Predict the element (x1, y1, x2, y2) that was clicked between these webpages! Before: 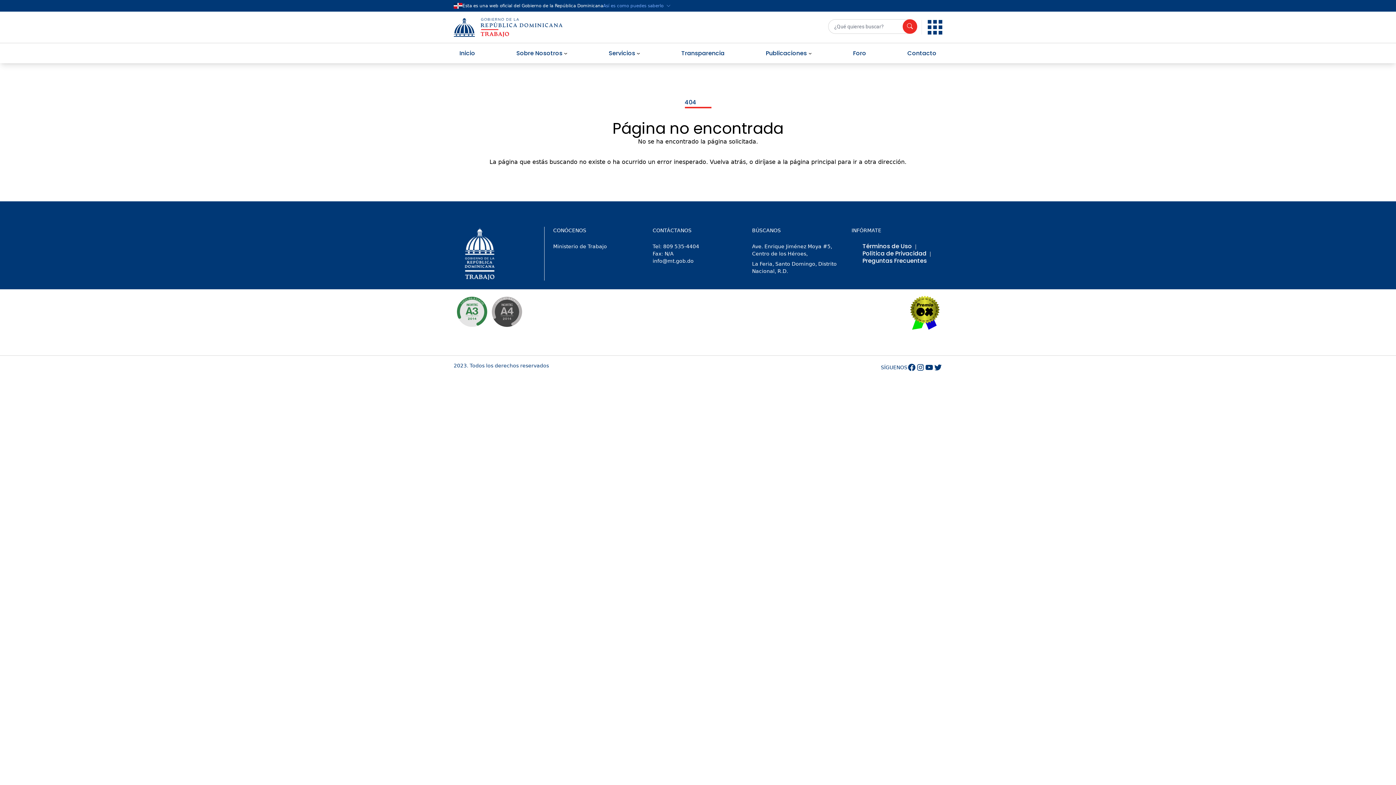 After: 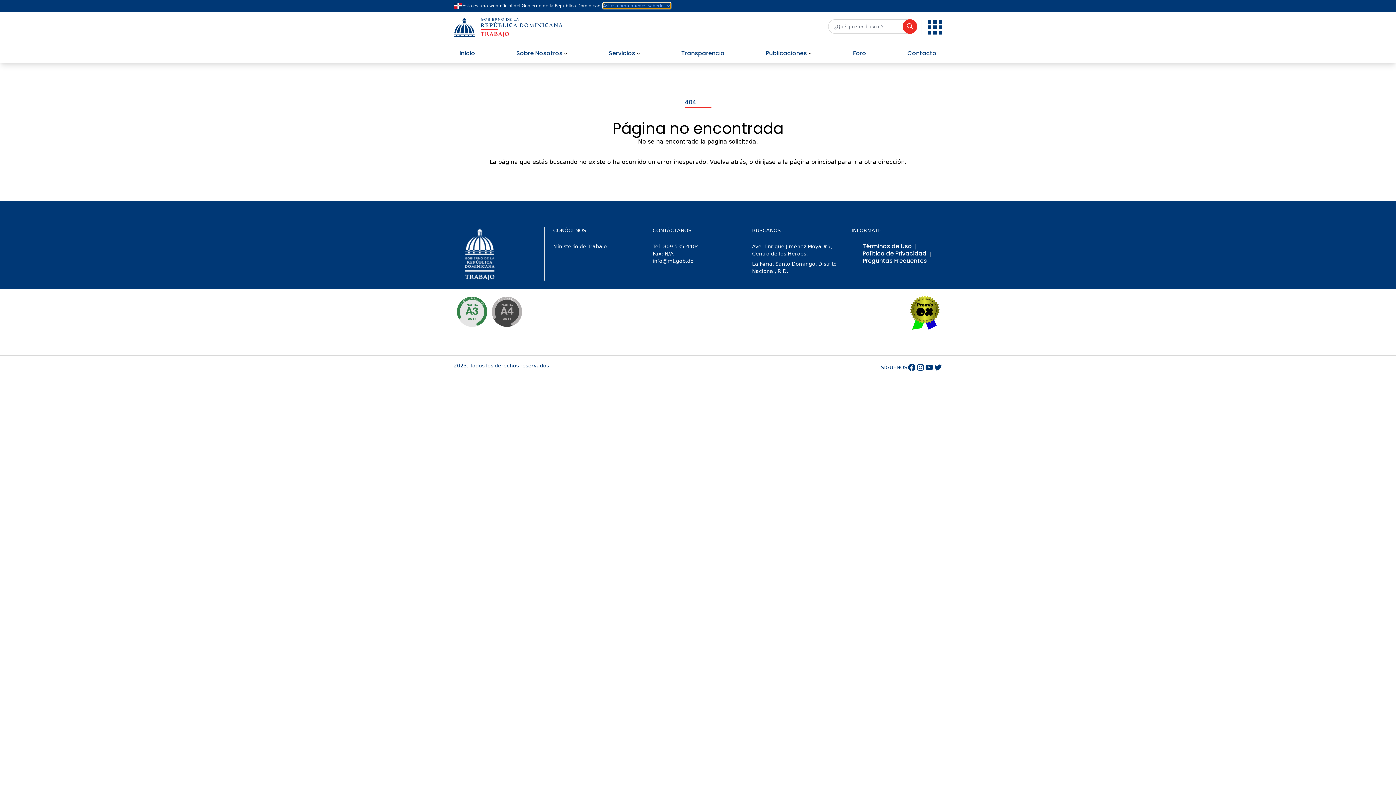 Action: bbox: (603, 2, 670, 8) label: Así es como puedes saberlo